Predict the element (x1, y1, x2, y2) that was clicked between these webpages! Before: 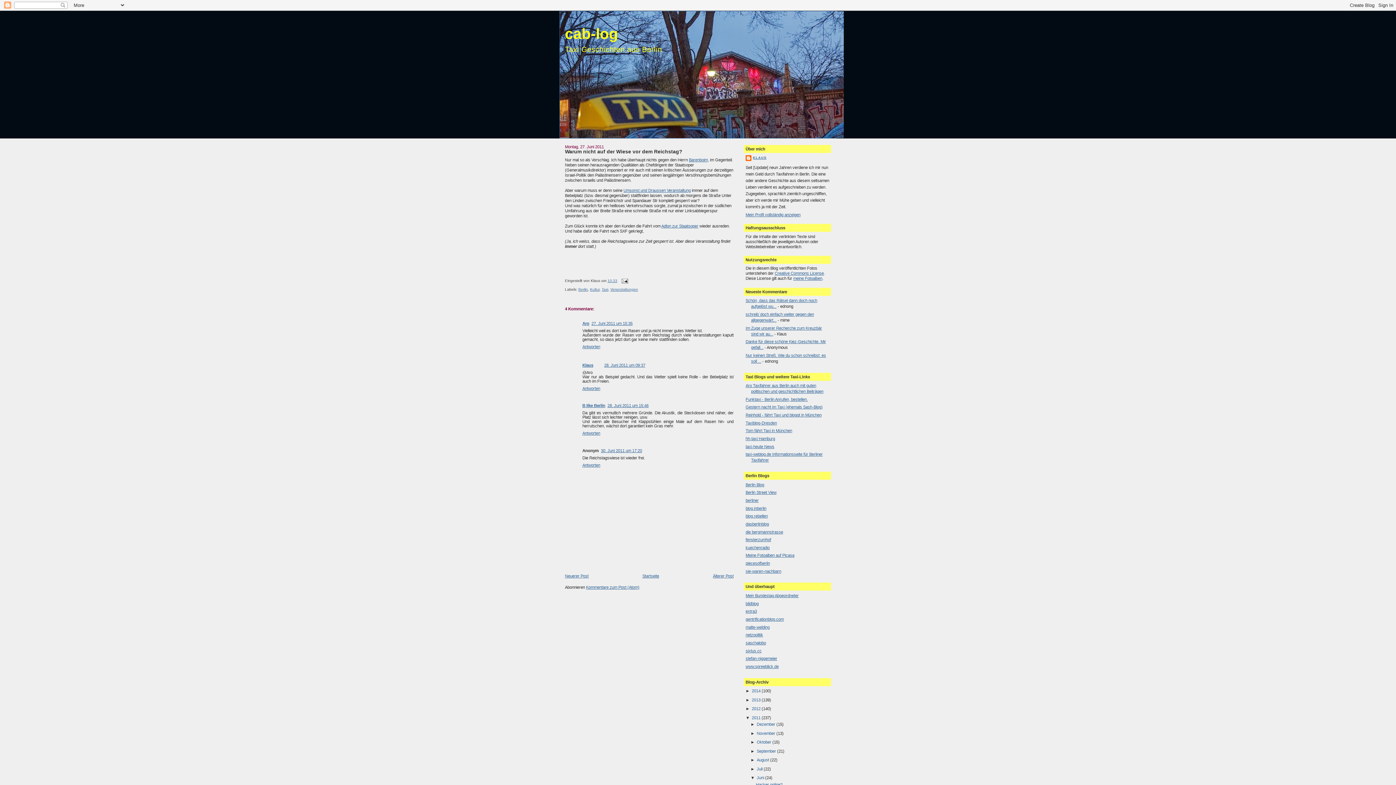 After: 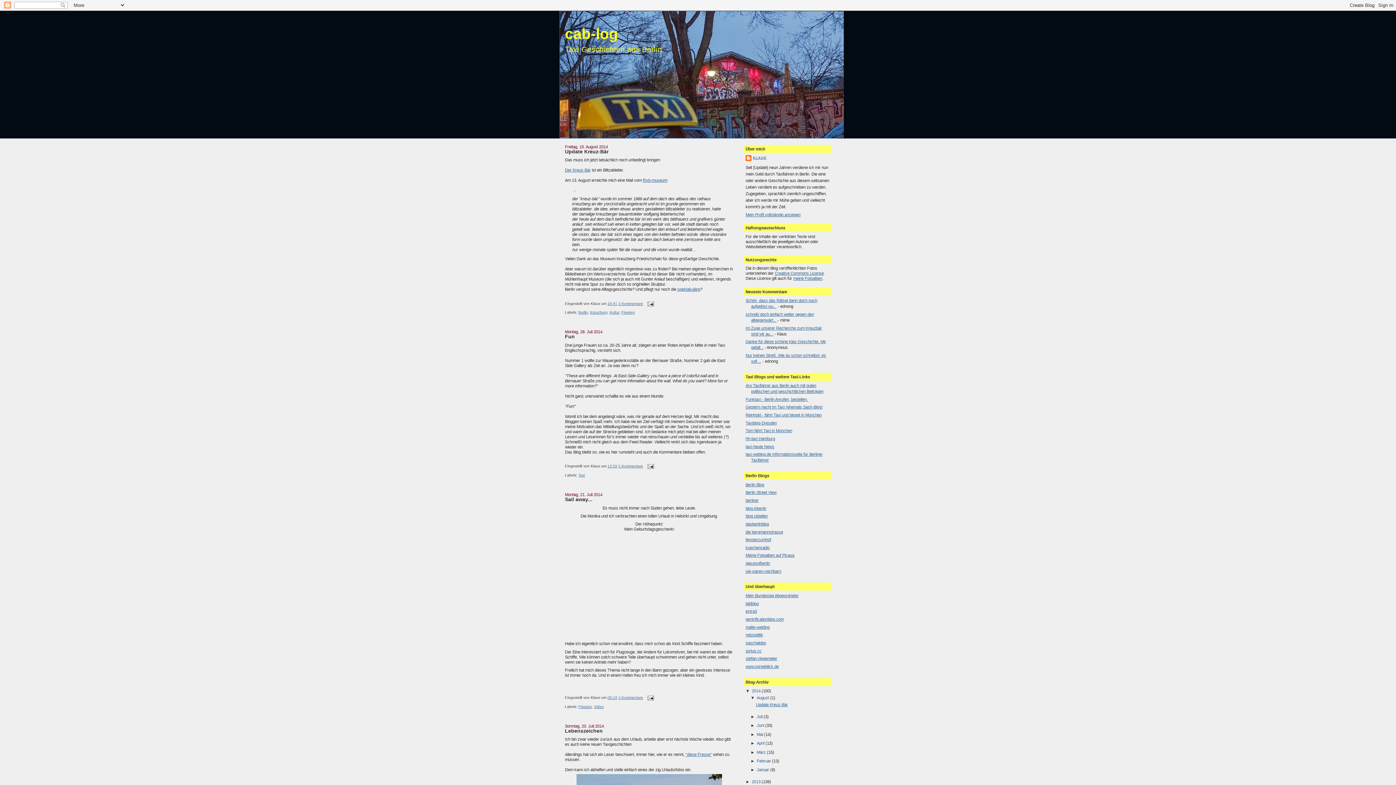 Action: bbox: (565, 25, 618, 42) label: cab-log